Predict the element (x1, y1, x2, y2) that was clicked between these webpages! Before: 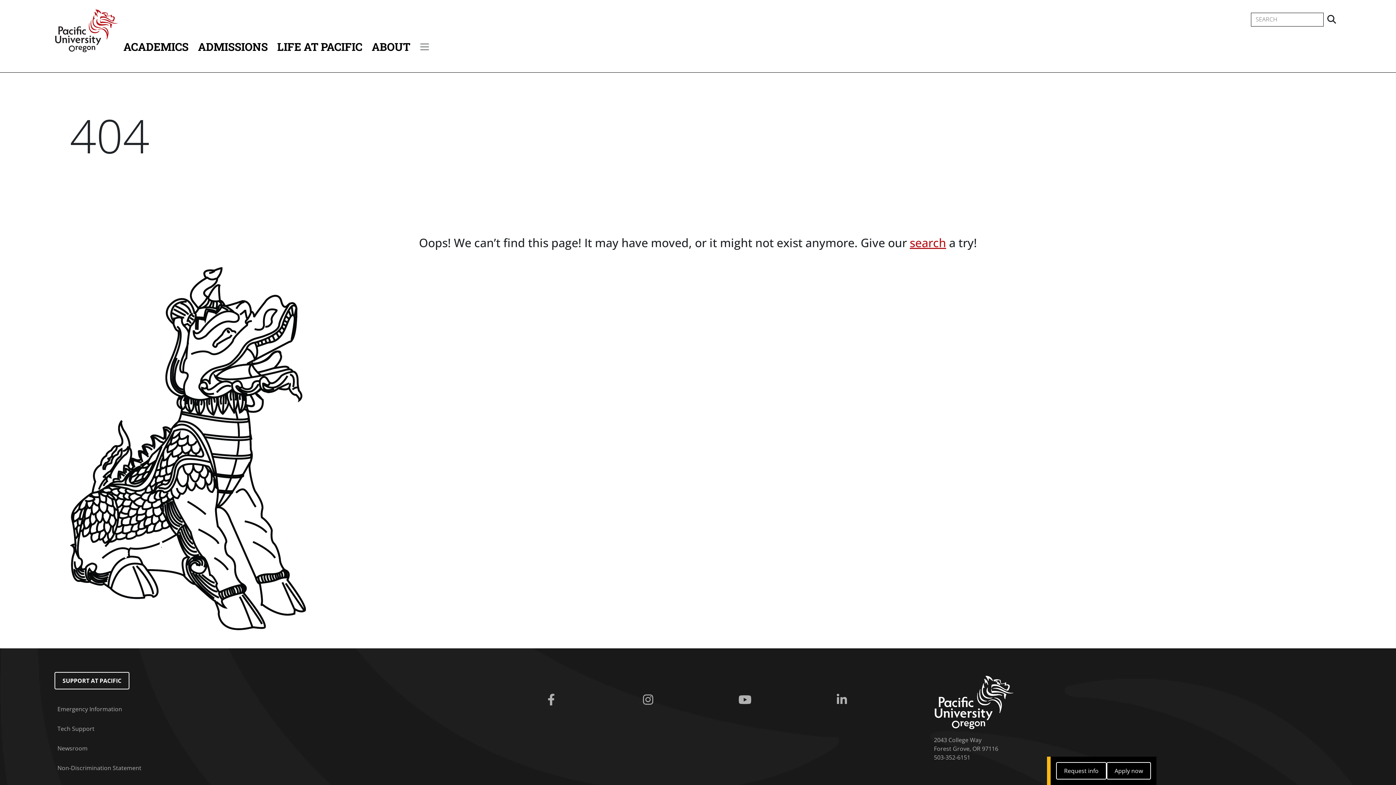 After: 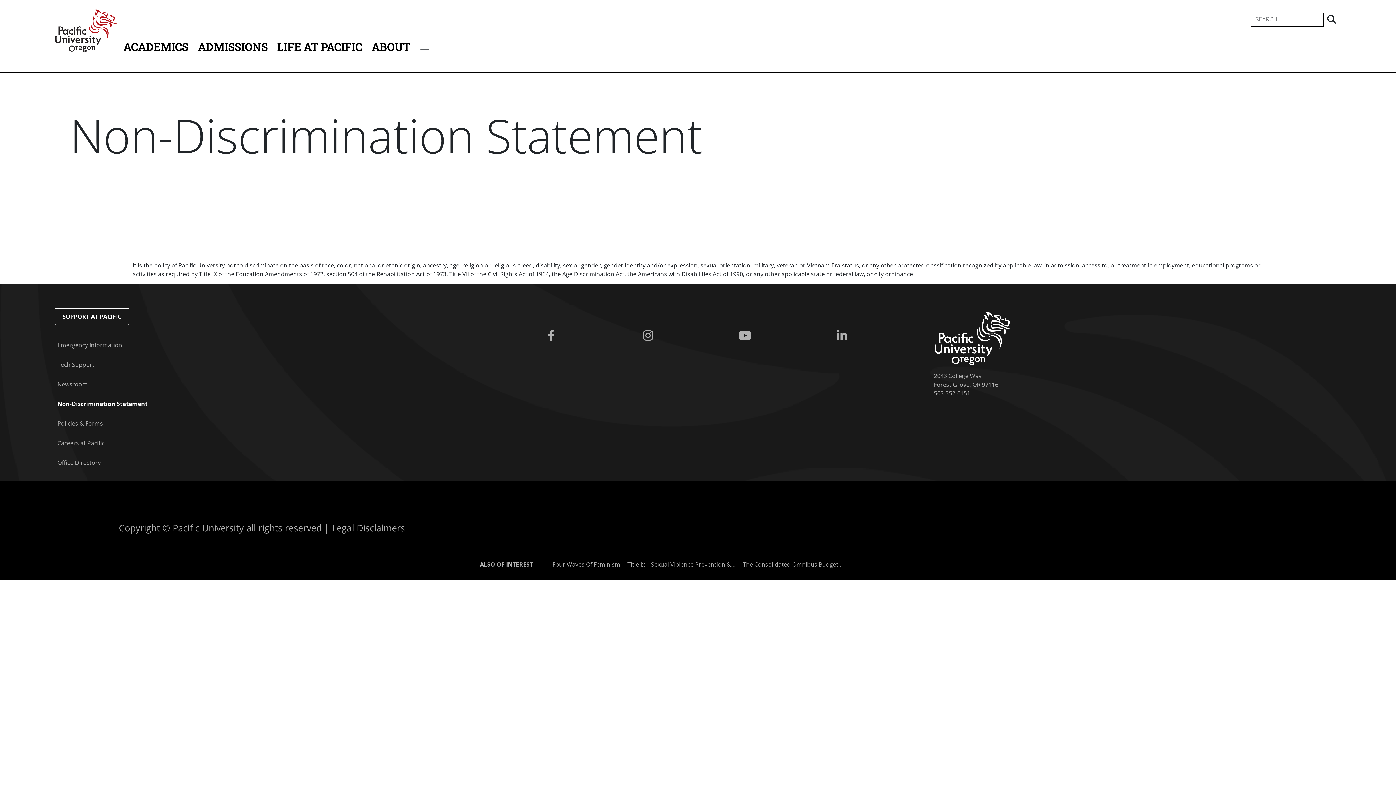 Action: bbox: (54, 761, 483, 775) label: Non-Discrimination Statement